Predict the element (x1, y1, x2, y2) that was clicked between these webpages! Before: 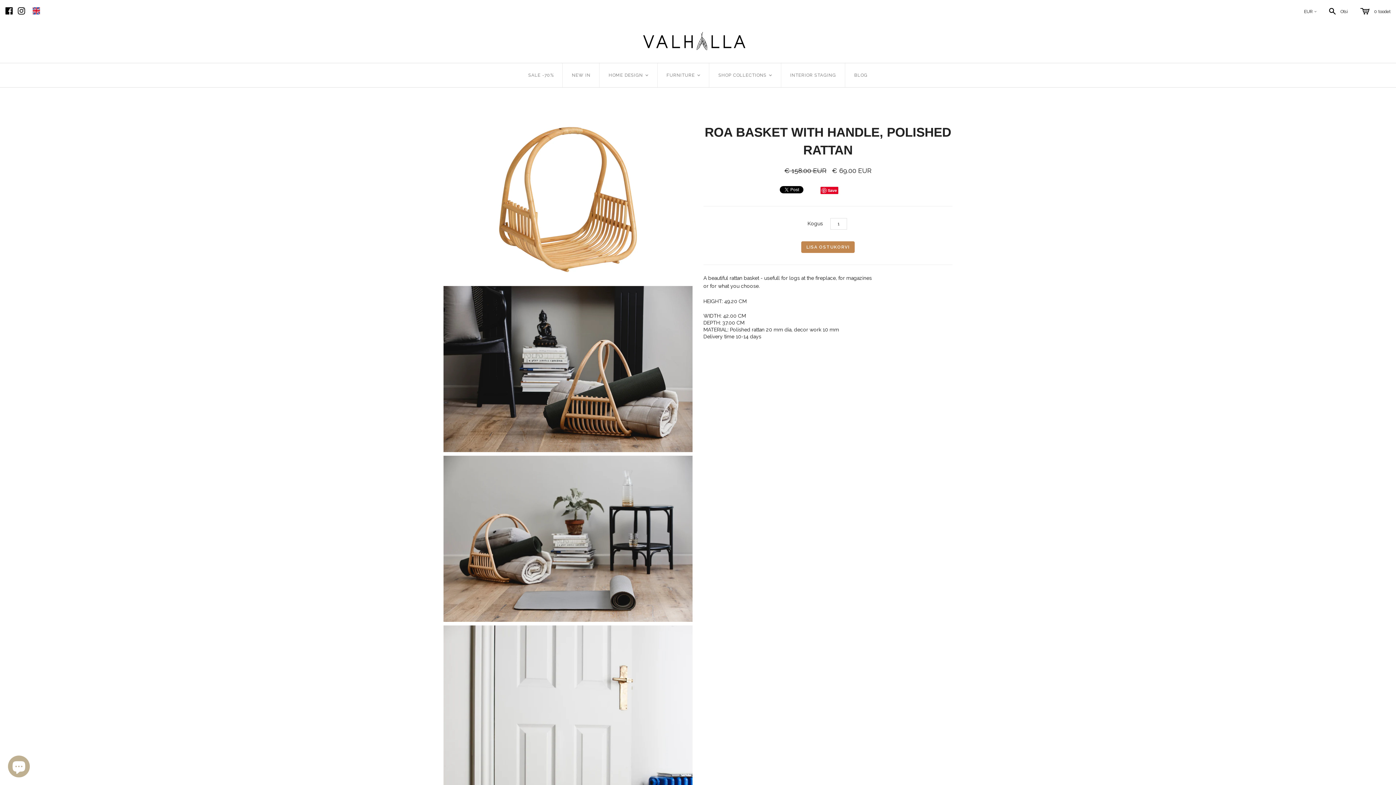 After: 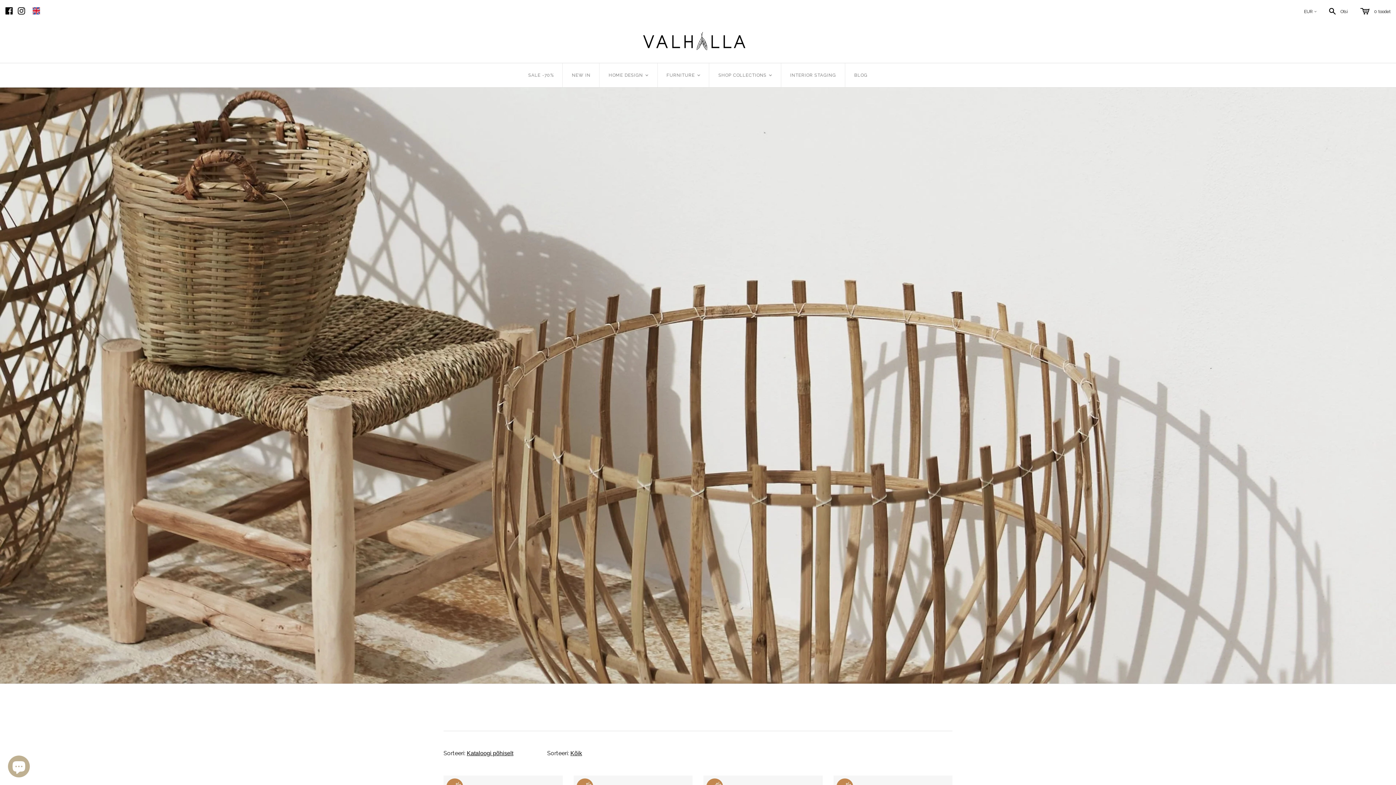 Action: label: SALE -70% bbox: (519, 63, 562, 87)